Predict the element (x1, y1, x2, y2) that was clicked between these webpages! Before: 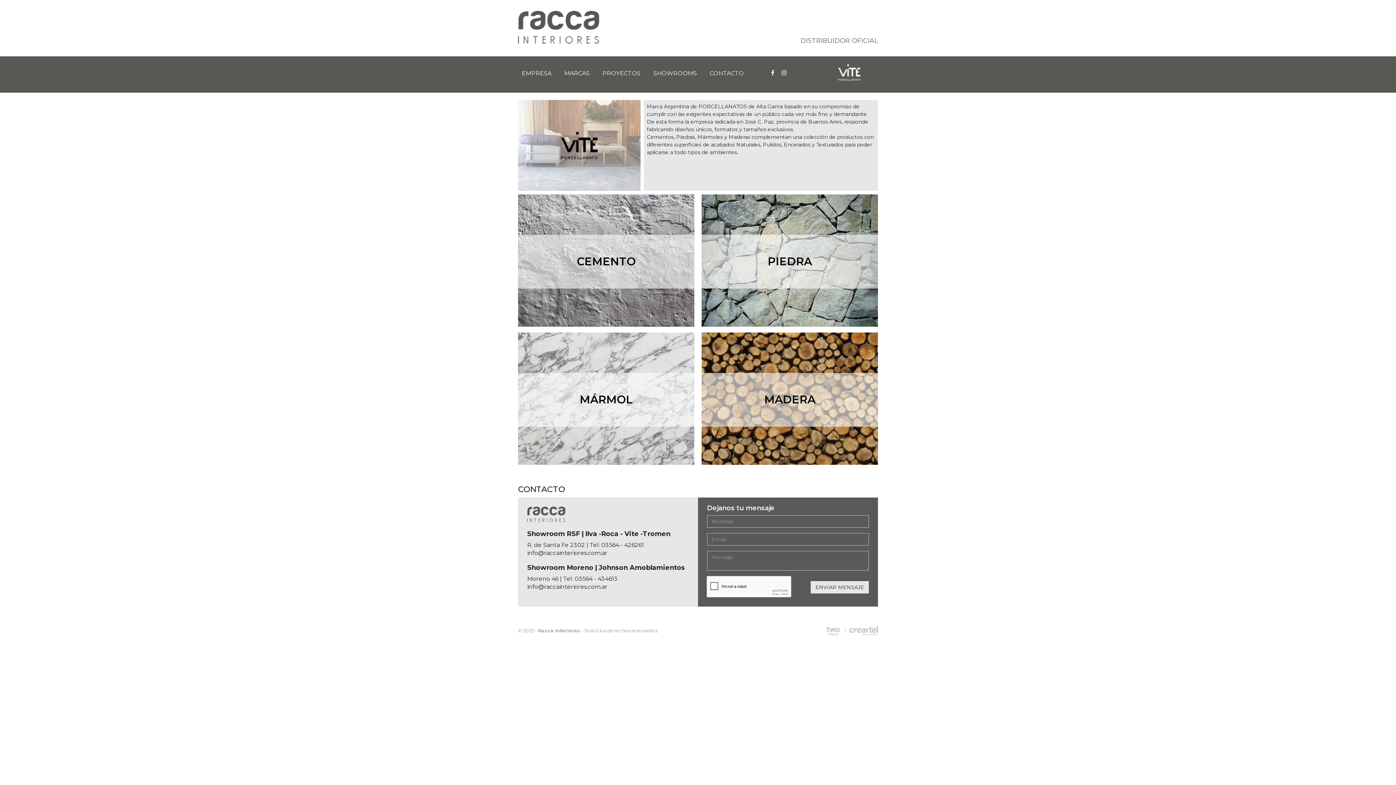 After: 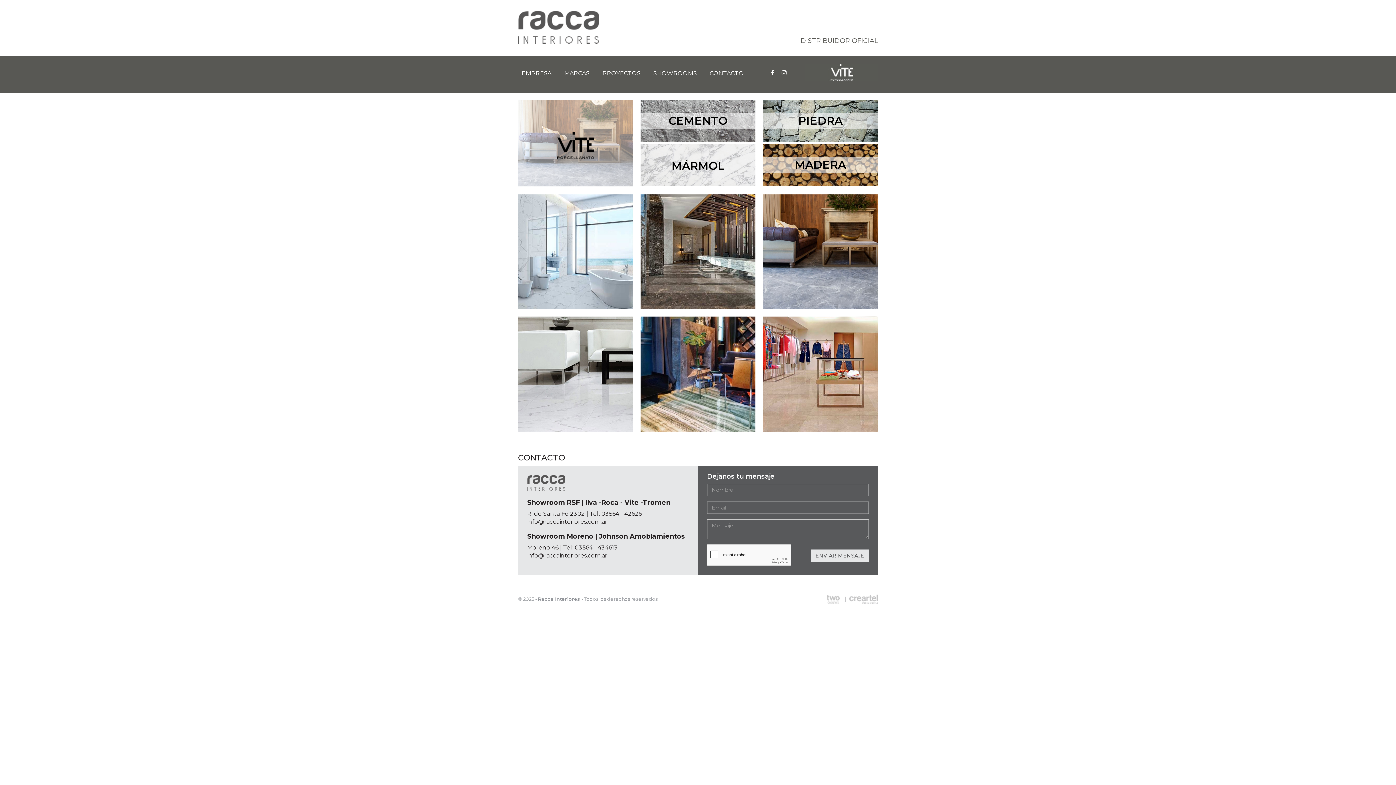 Action: bbox: (518, 332, 694, 467)